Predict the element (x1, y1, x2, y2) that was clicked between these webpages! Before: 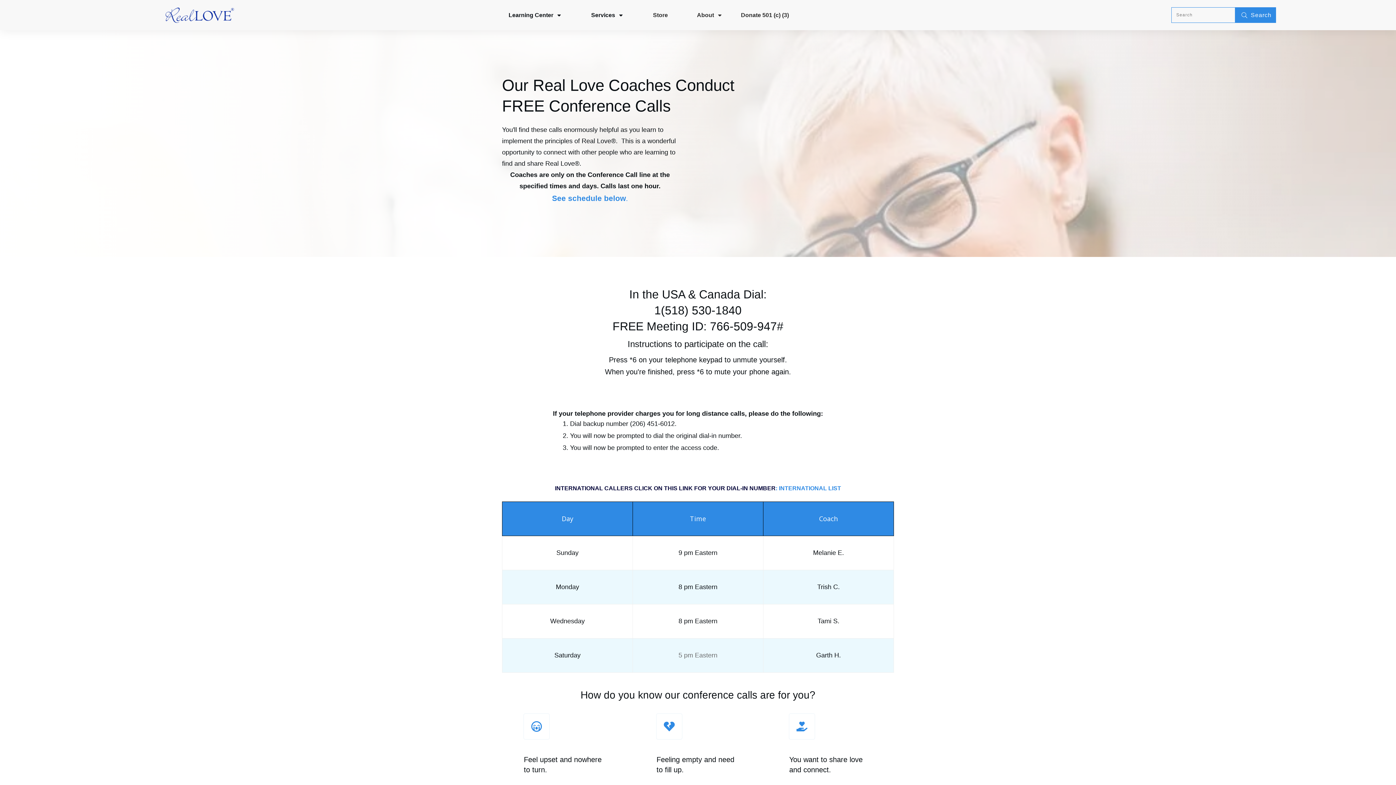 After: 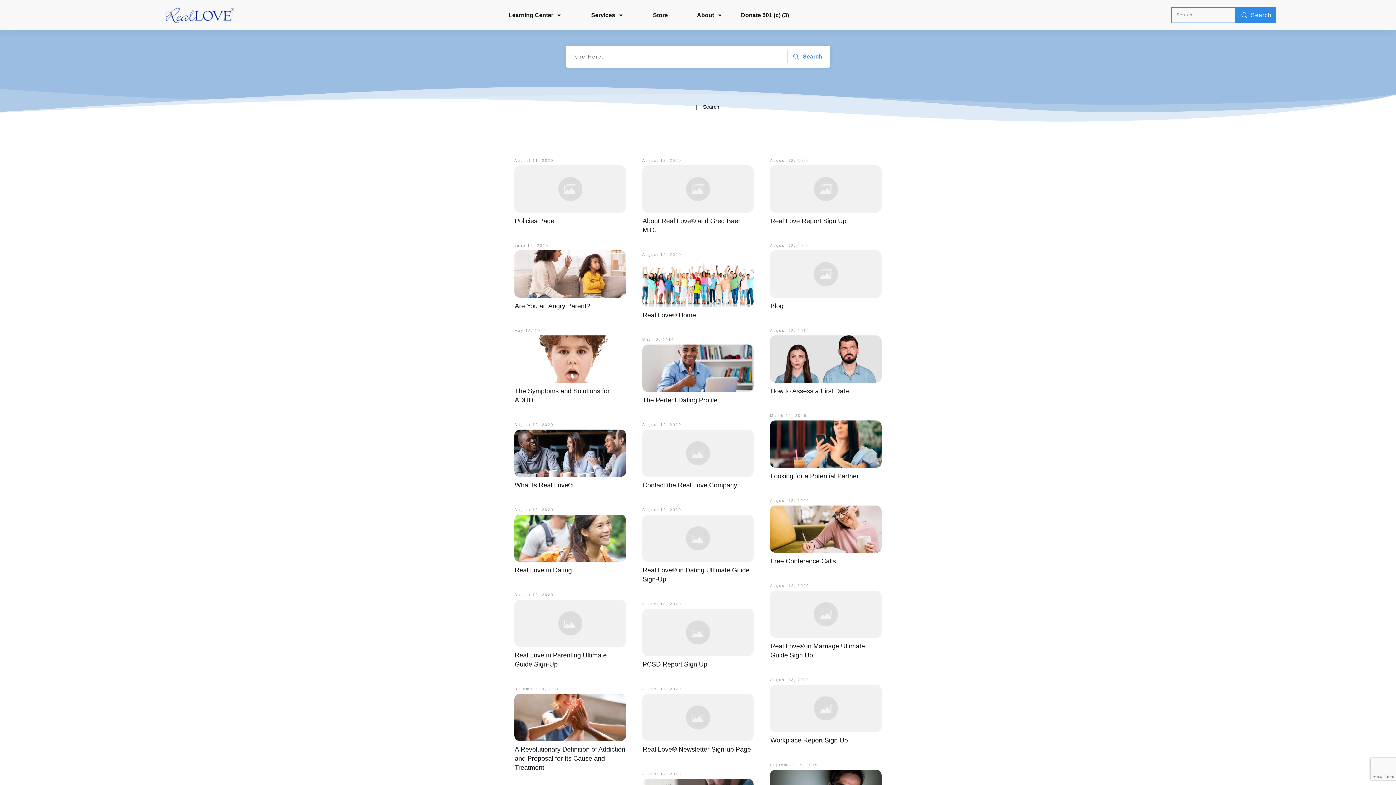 Action: label: Search bbox: (1235, 7, 1276, 22)